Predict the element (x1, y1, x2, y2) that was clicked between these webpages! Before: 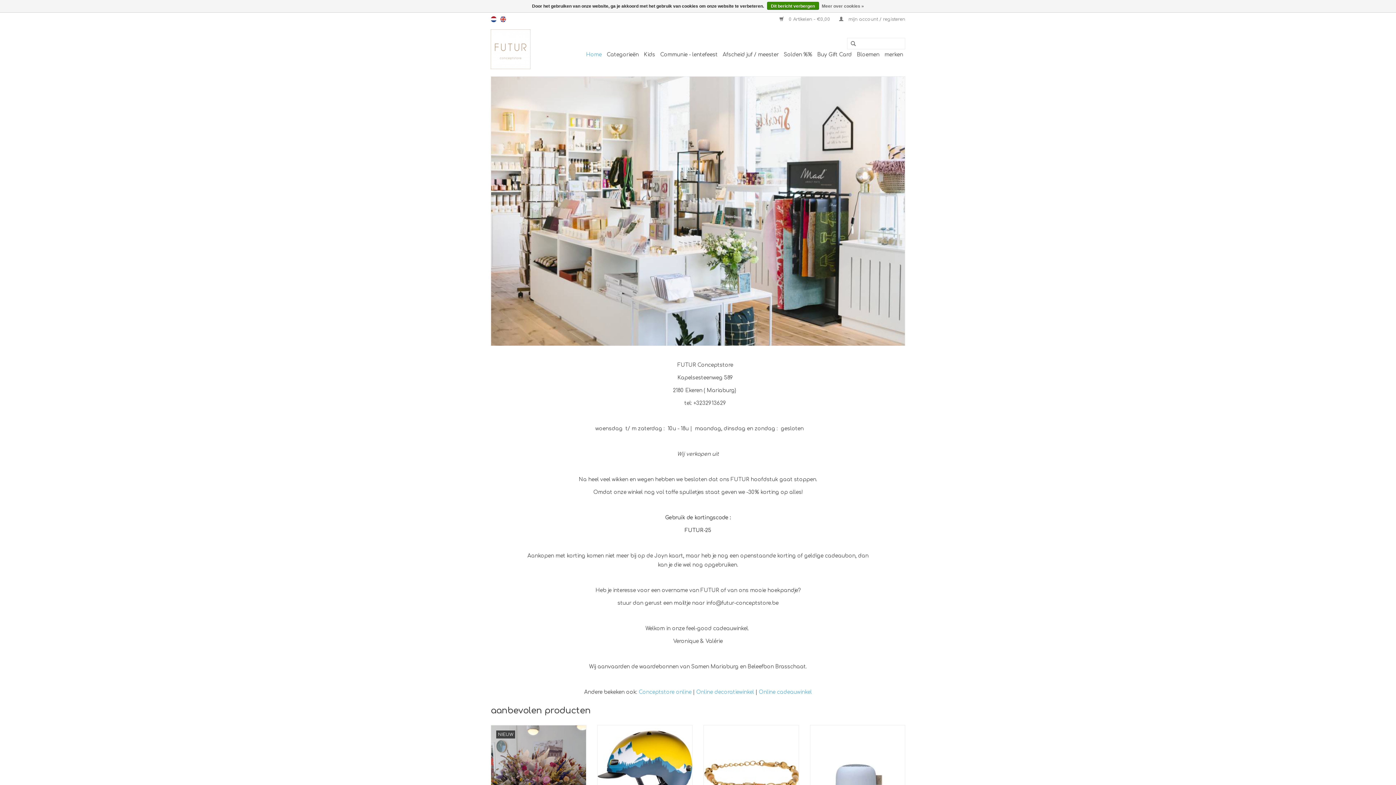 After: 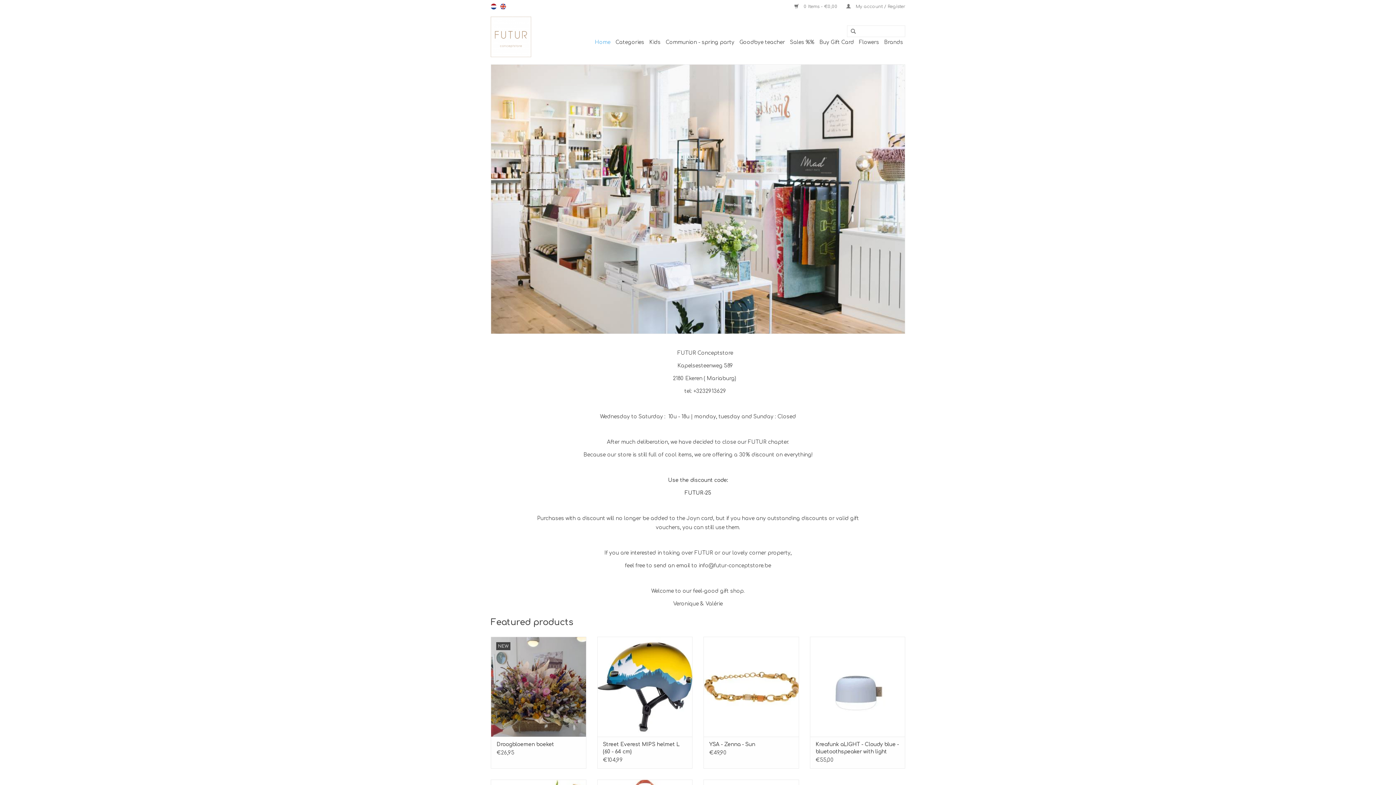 Action: label: en bbox: (500, 16, 506, 22)